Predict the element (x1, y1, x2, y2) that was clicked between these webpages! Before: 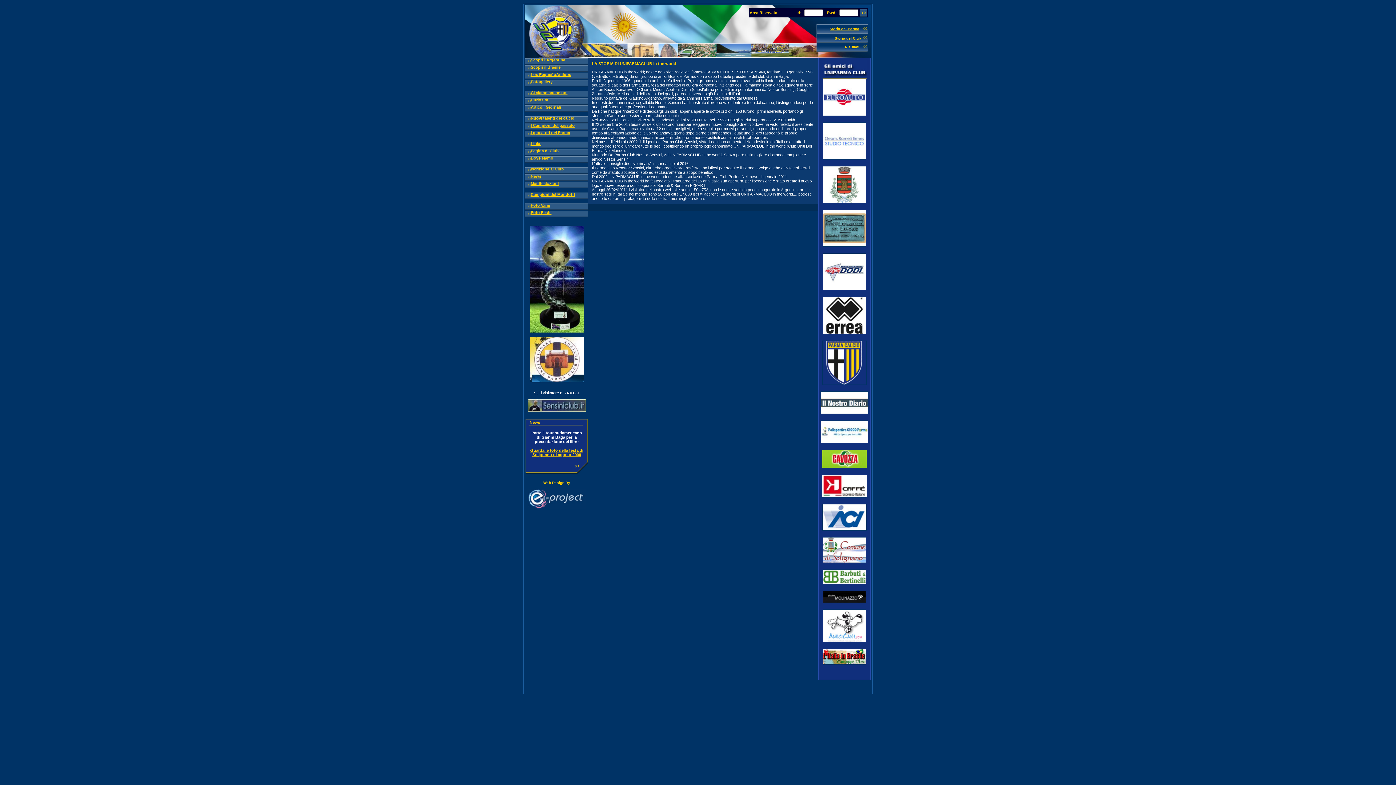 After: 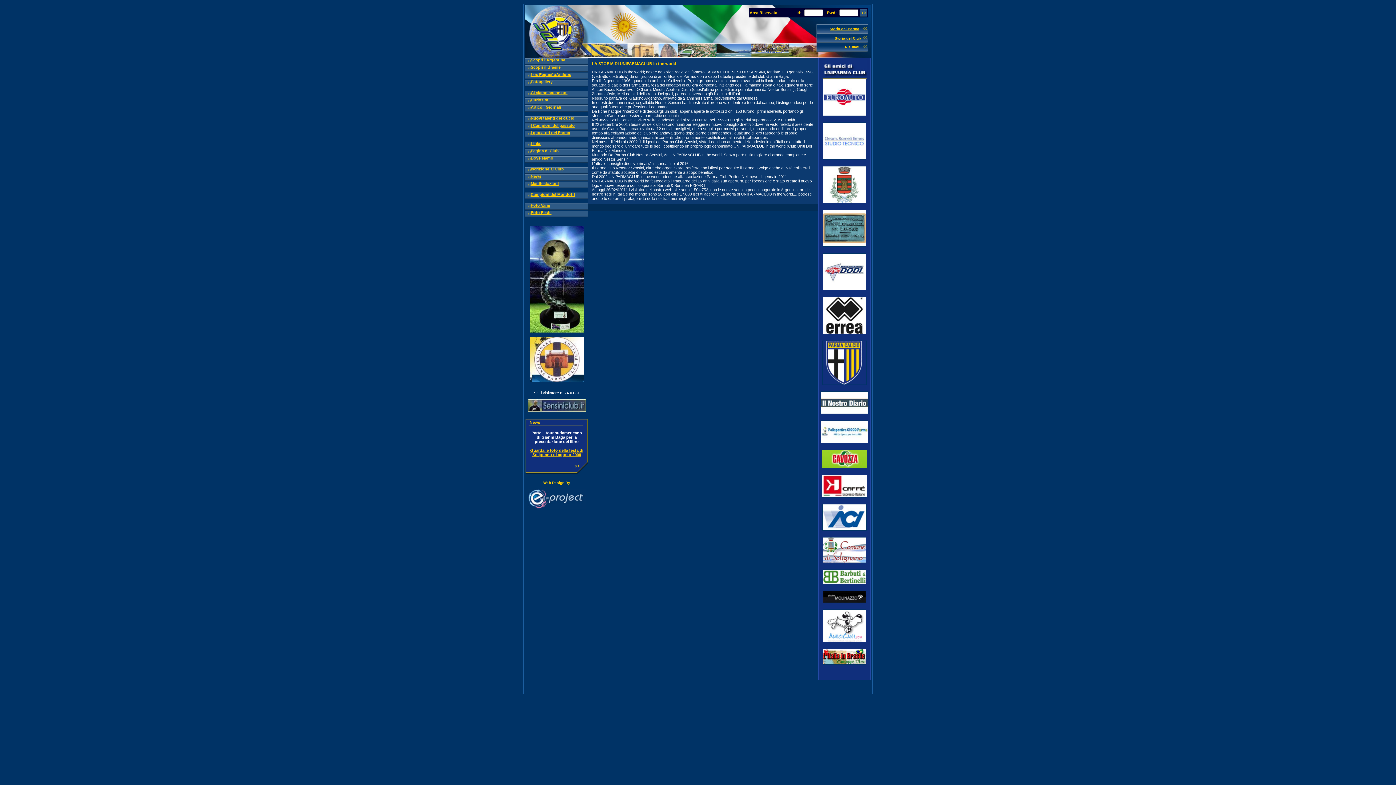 Action: label: Storia del Club bbox: (834, 36, 861, 40)